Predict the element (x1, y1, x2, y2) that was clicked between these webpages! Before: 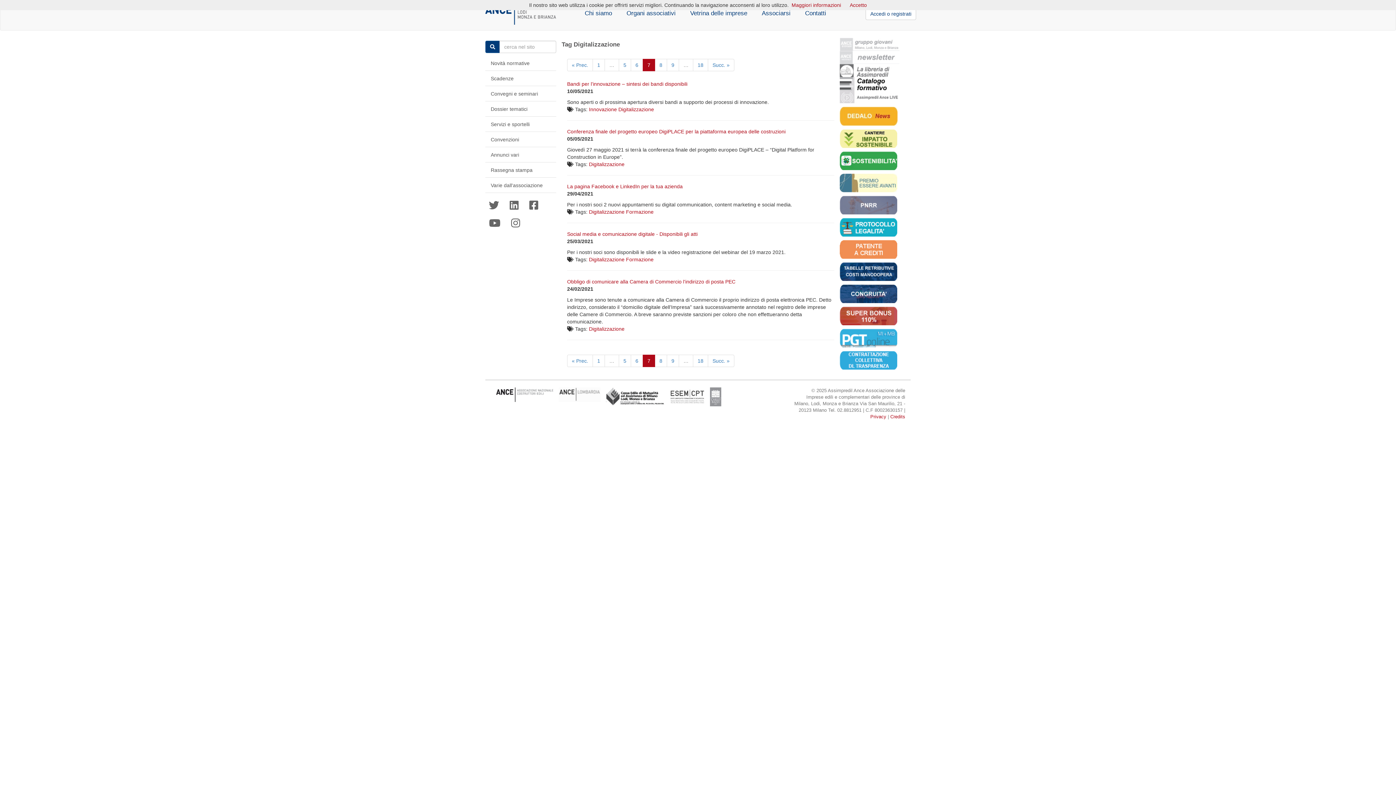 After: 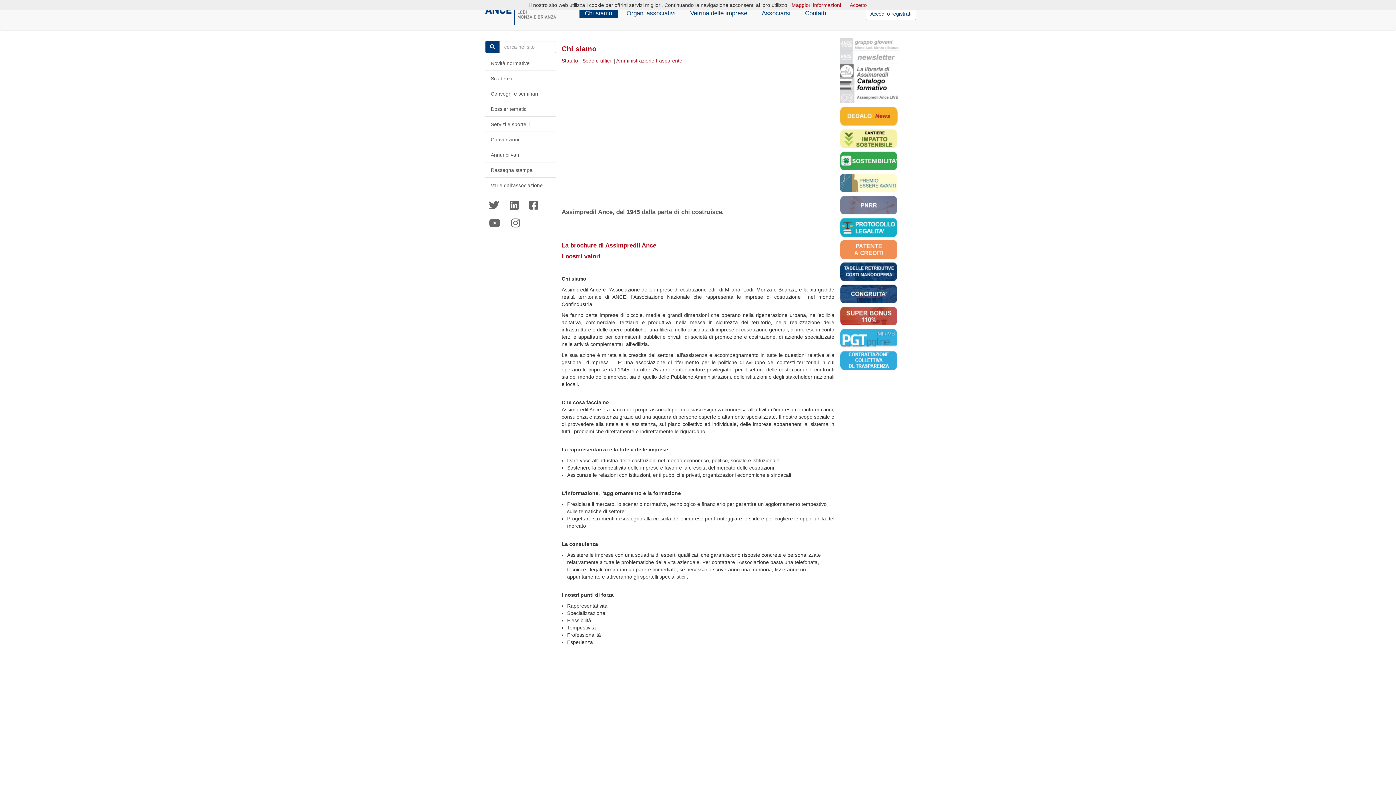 Action: bbox: (579, 7, 617, 17) label: Chi siamo